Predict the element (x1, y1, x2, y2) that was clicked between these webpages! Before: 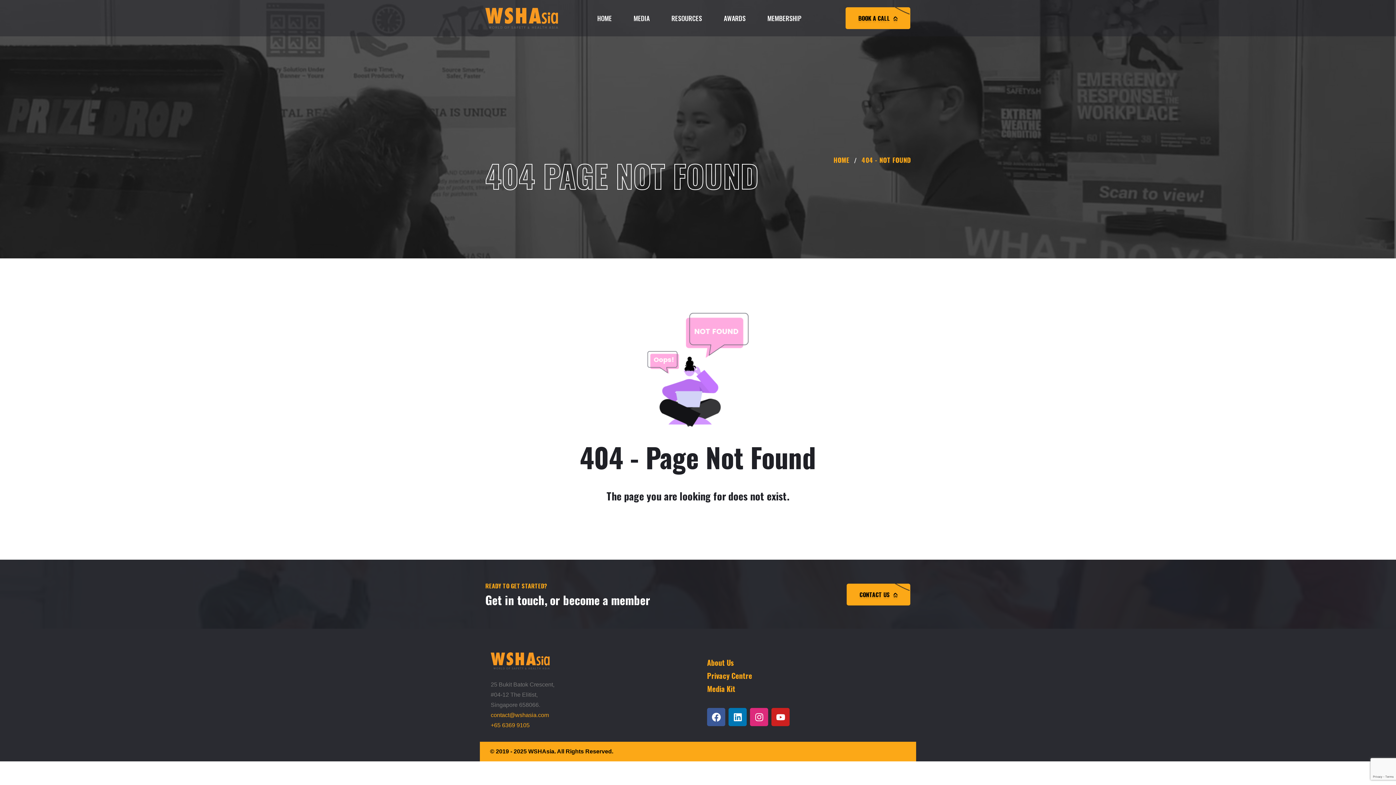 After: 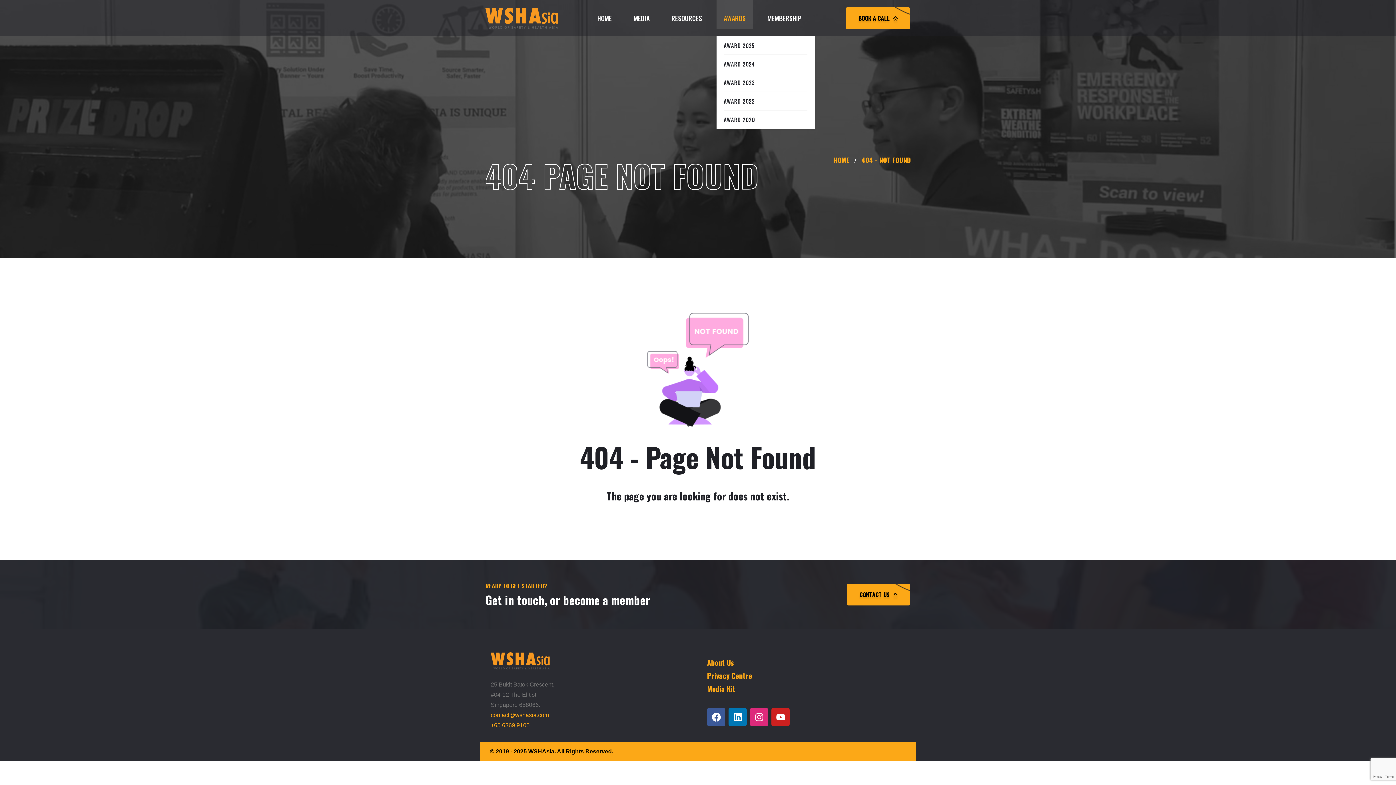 Action: bbox: (716, 0, 753, 36) label: AWARDS